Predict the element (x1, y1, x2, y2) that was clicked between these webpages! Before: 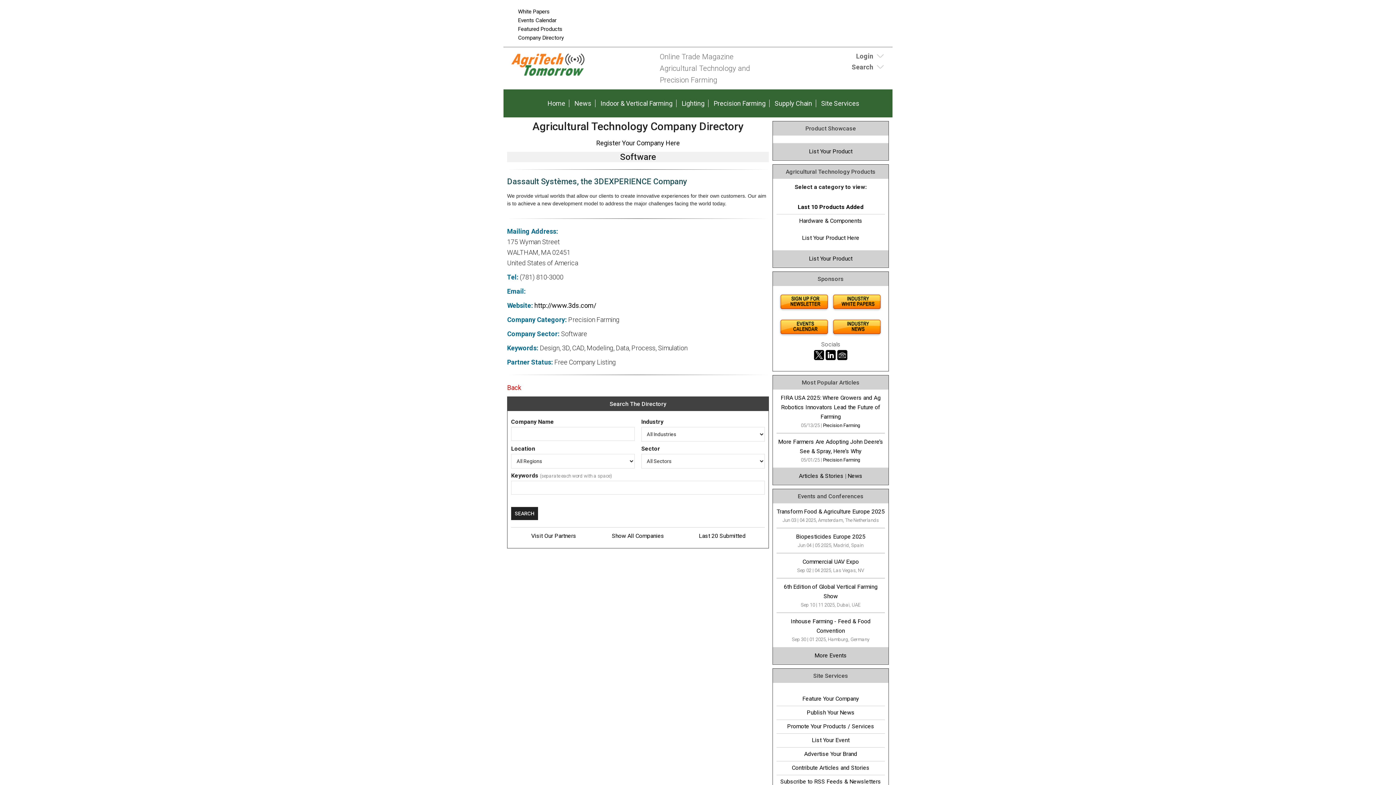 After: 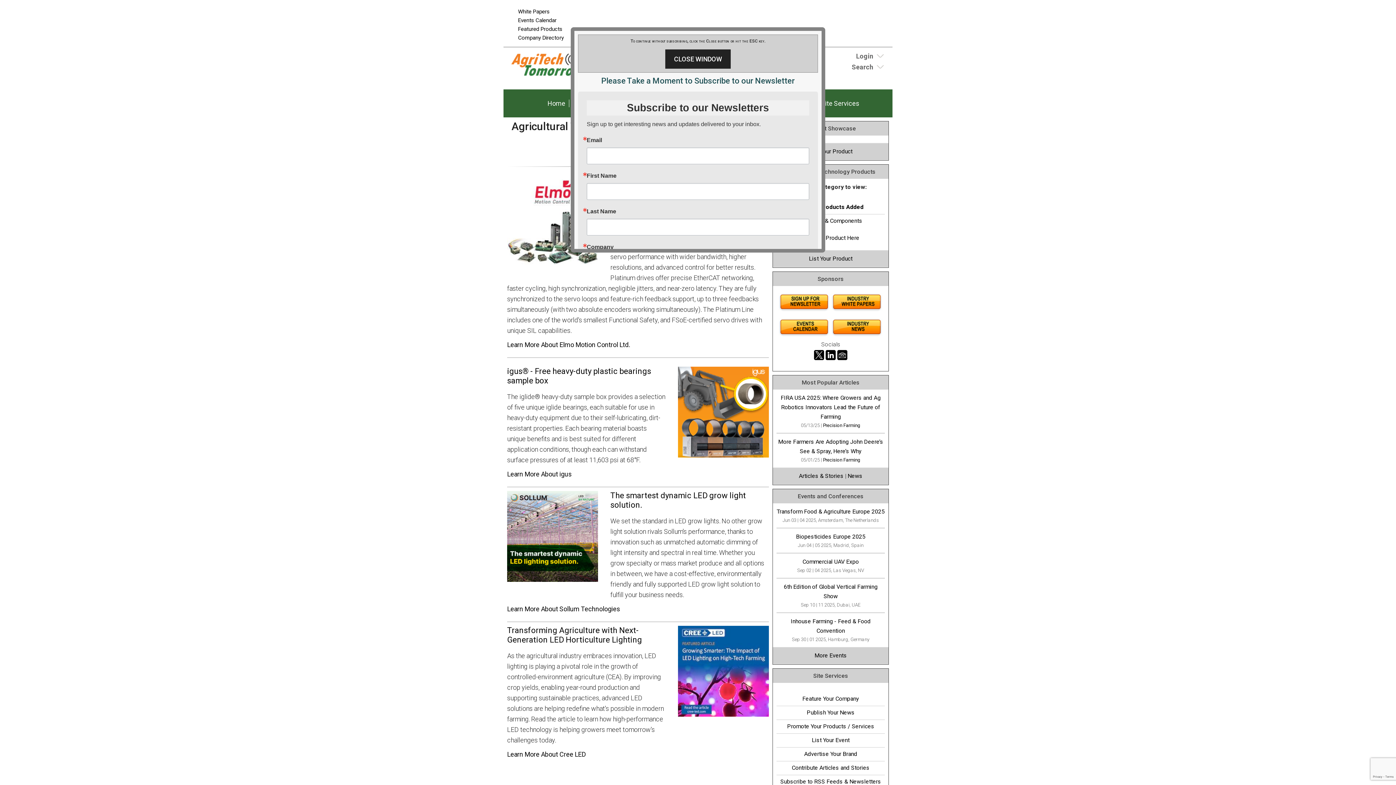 Action: label: Last 10 Products Added bbox: (776, 202, 885, 212)